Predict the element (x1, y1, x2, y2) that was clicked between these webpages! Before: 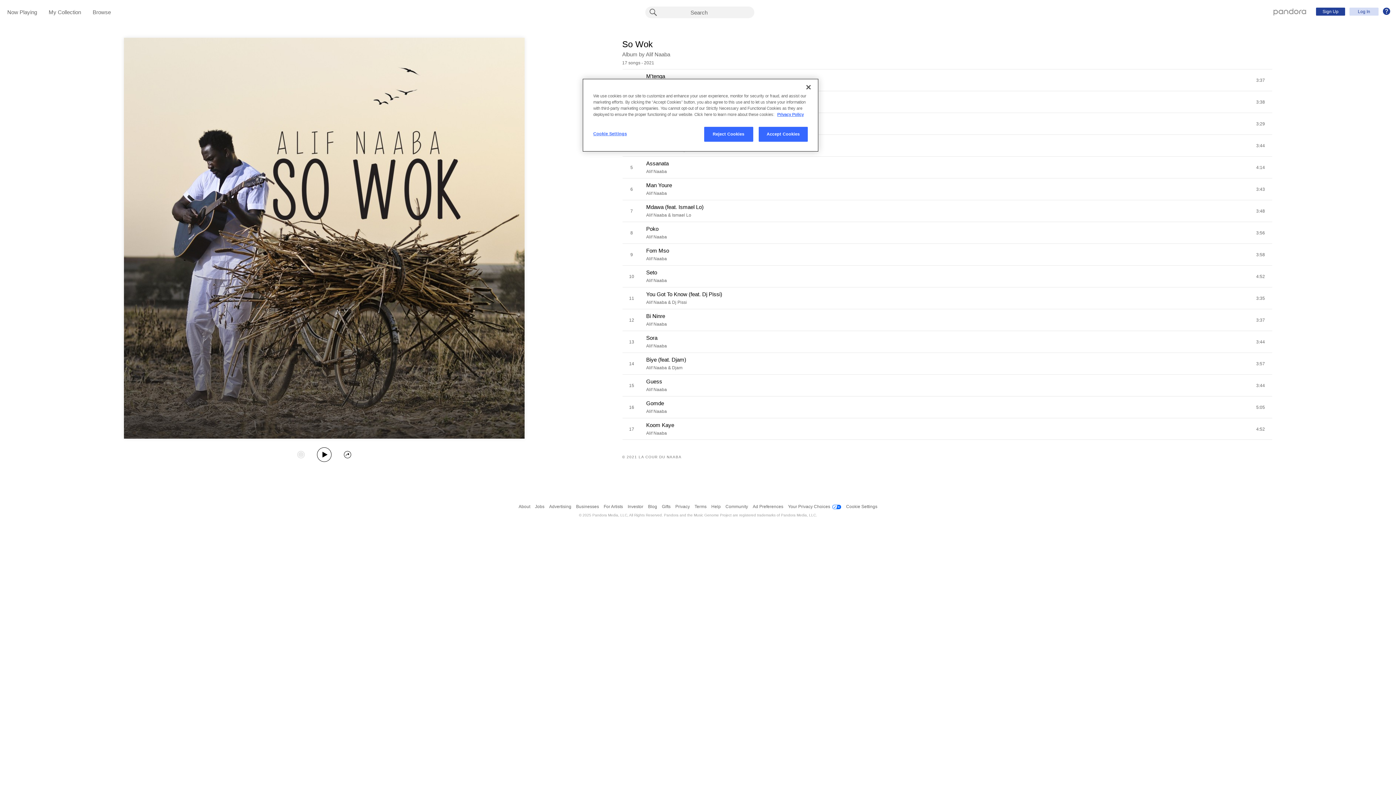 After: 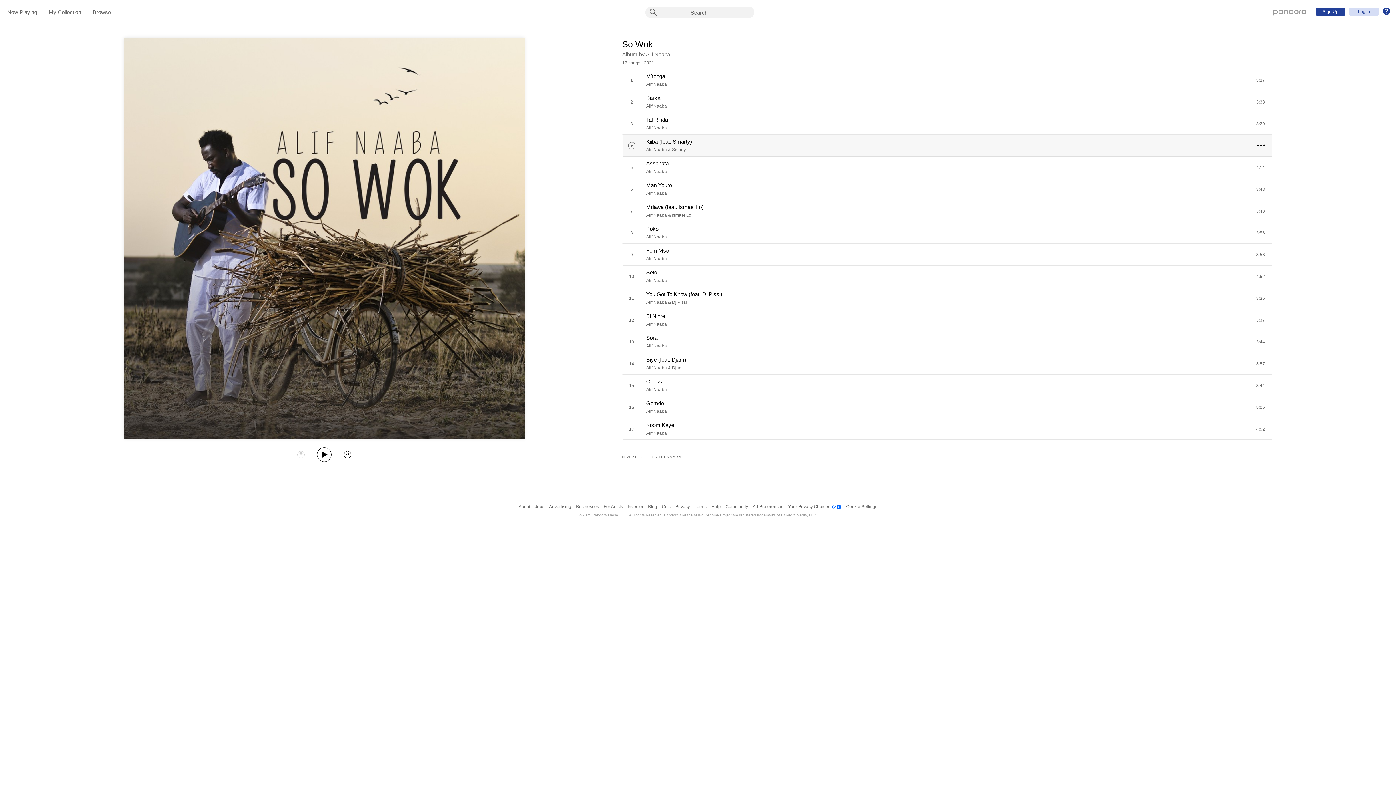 Action: bbox: (758, 126, 808, 141) label: Accept Cookies